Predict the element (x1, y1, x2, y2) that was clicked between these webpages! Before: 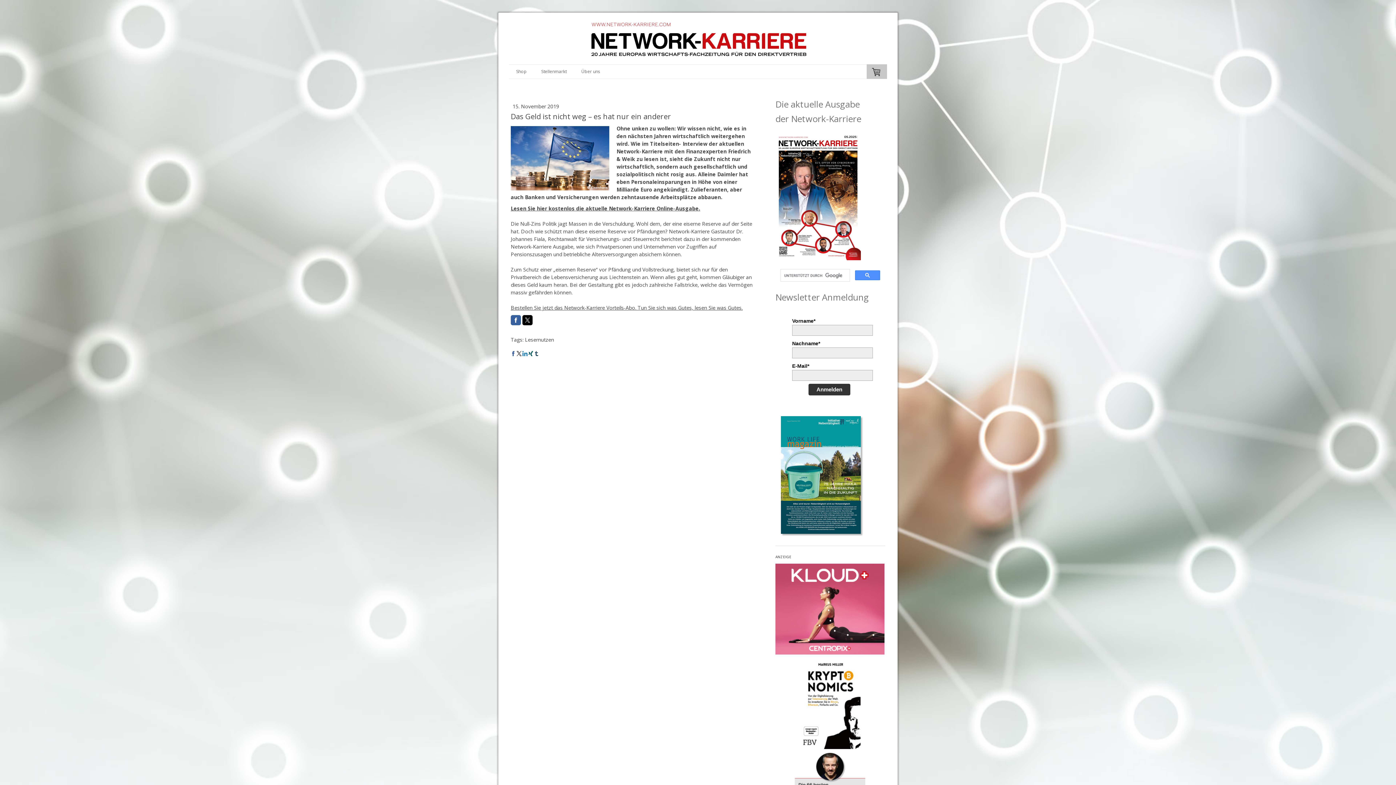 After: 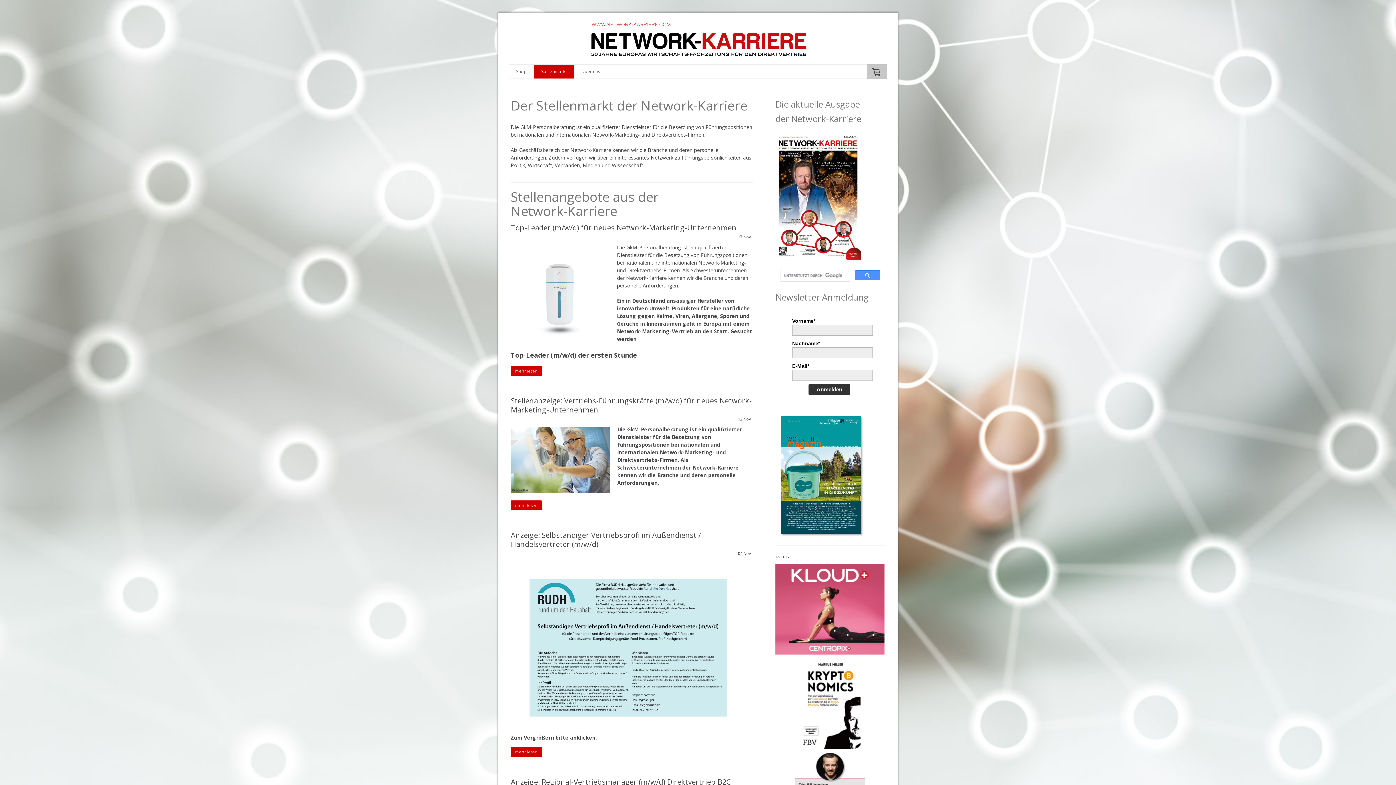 Action: label: Stellenmarkt bbox: (534, 64, 574, 78)